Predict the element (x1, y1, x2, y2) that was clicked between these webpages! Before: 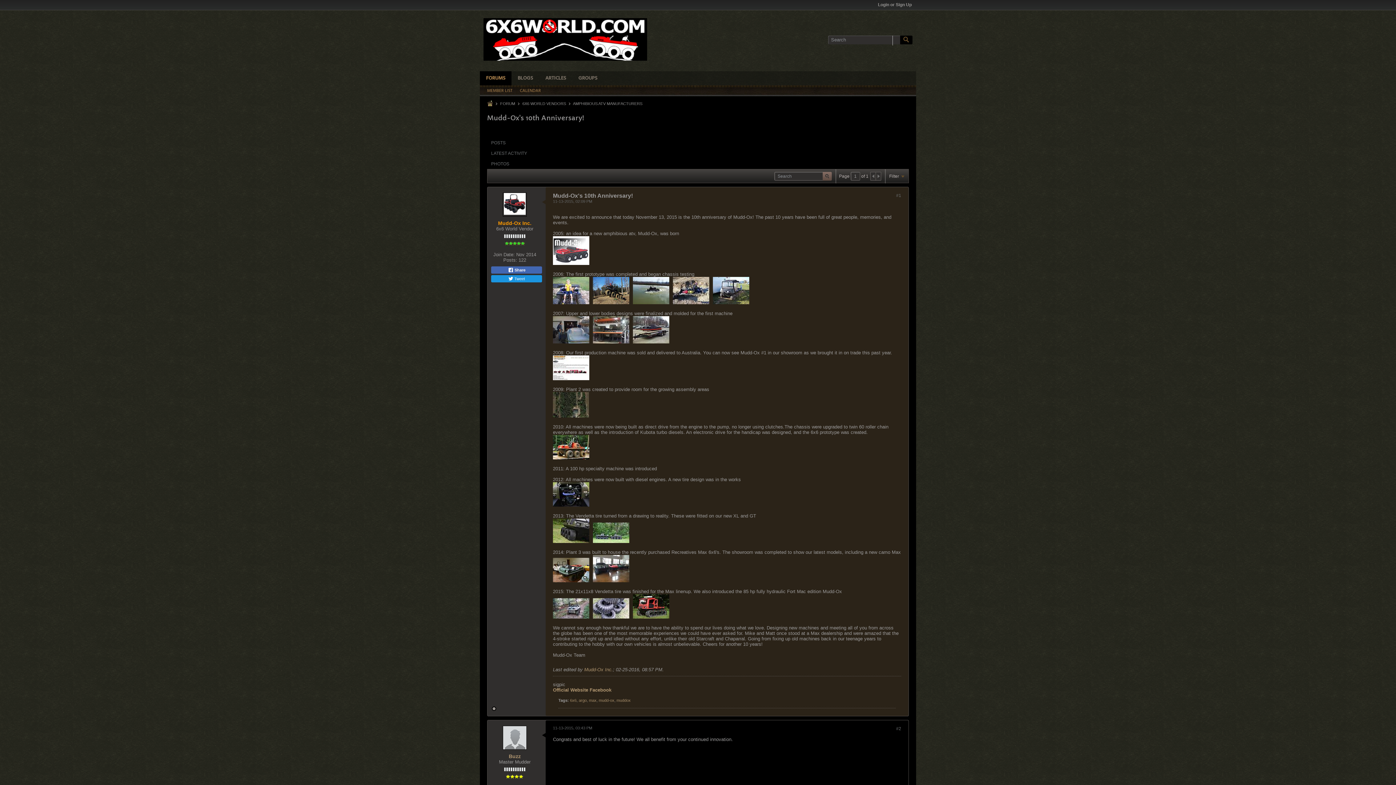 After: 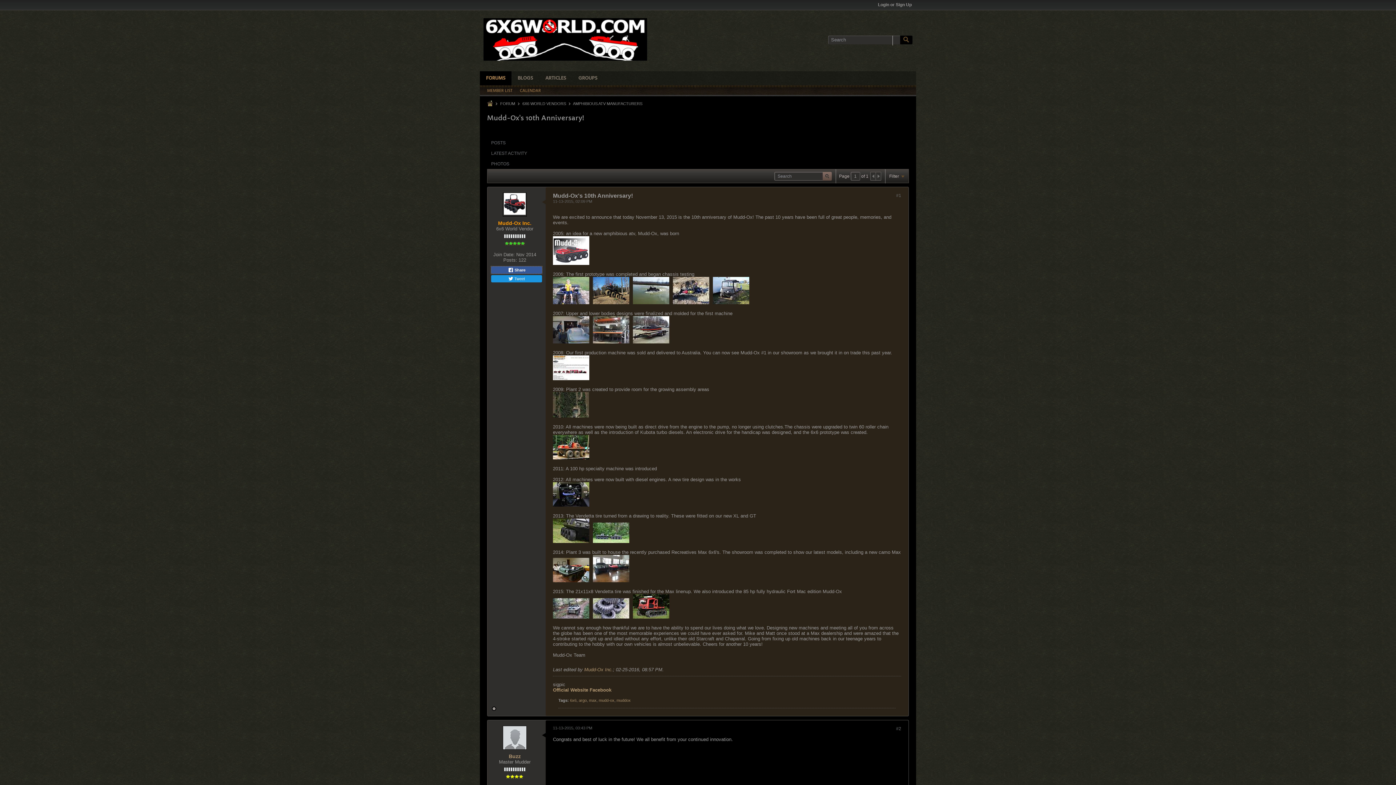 Action: label:  Share bbox: (491, 266, 542, 273)